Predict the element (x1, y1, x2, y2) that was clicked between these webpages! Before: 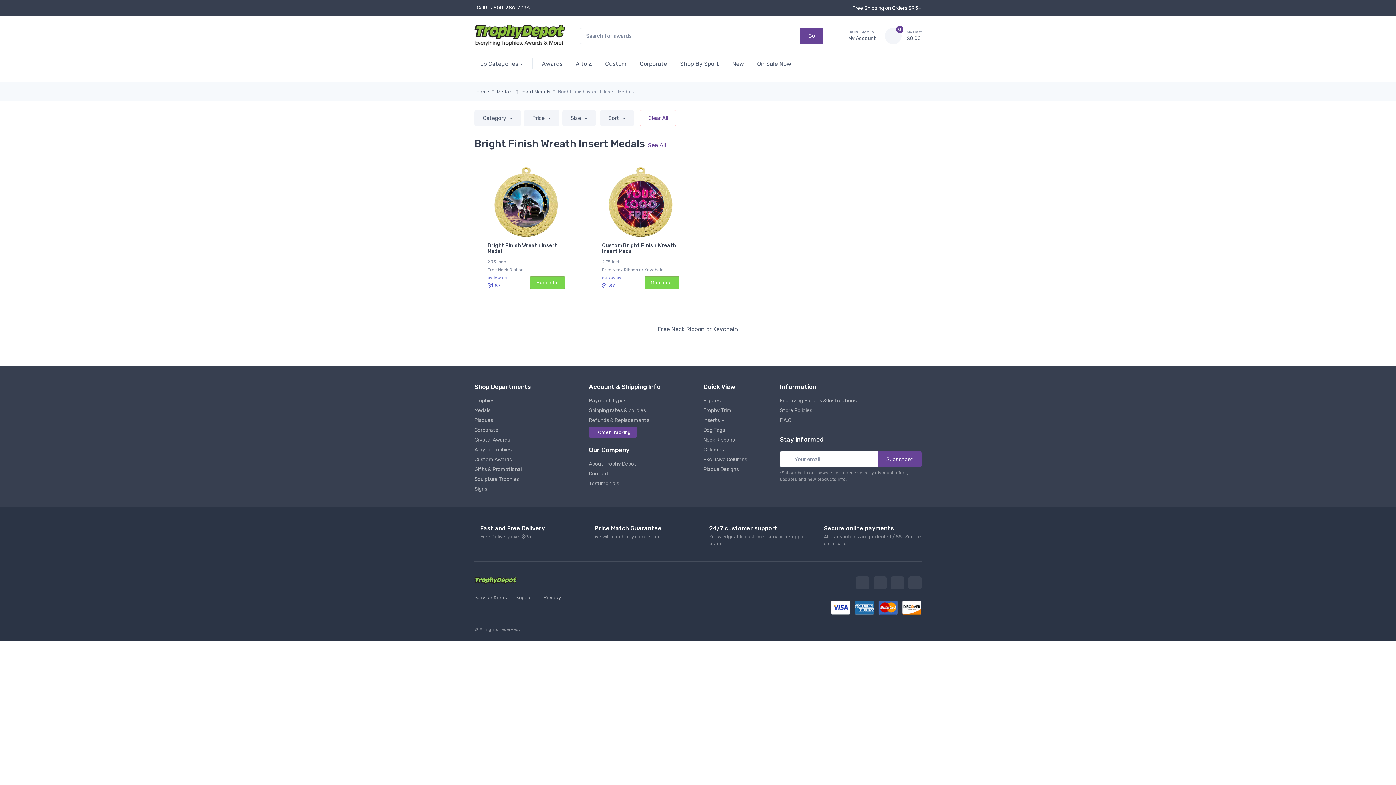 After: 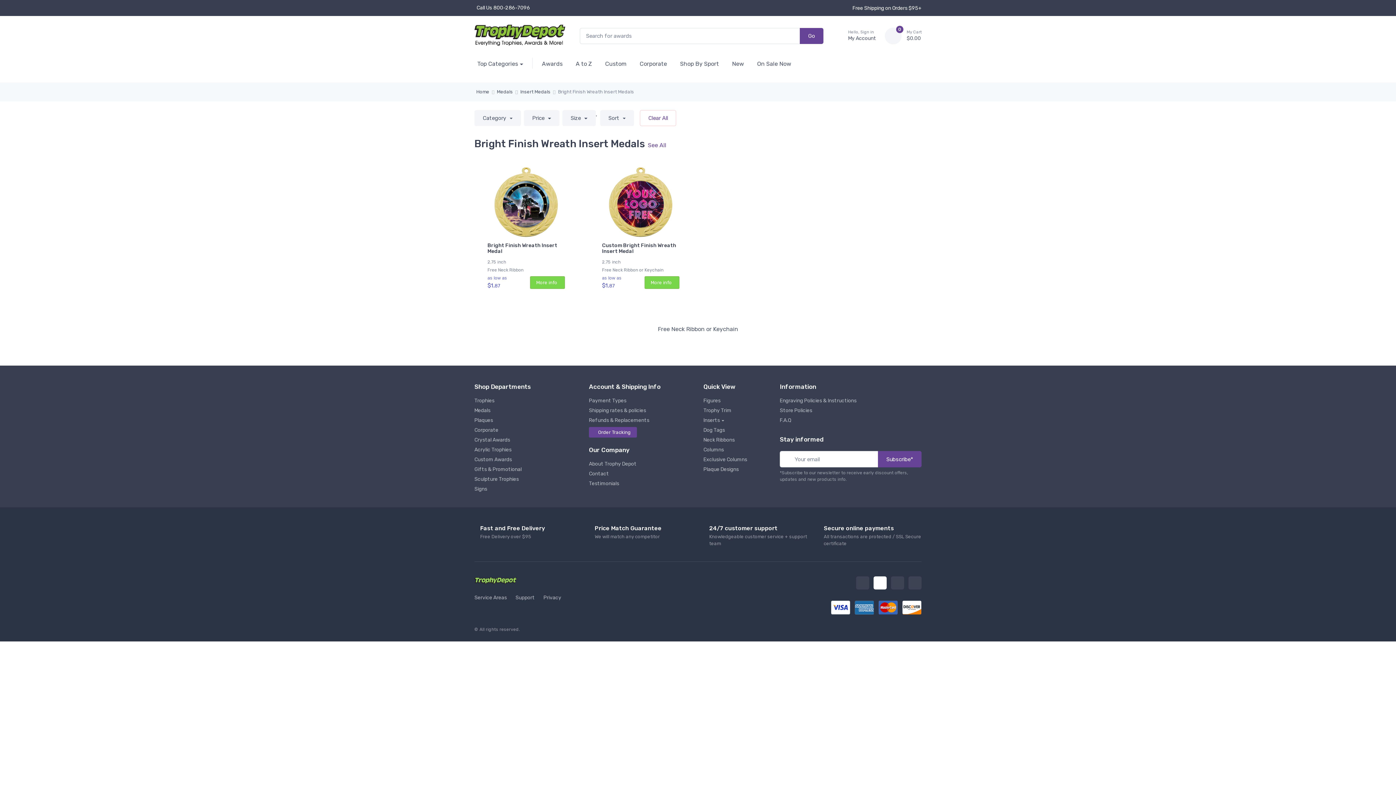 Action: bbox: (873, 576, 886, 589)